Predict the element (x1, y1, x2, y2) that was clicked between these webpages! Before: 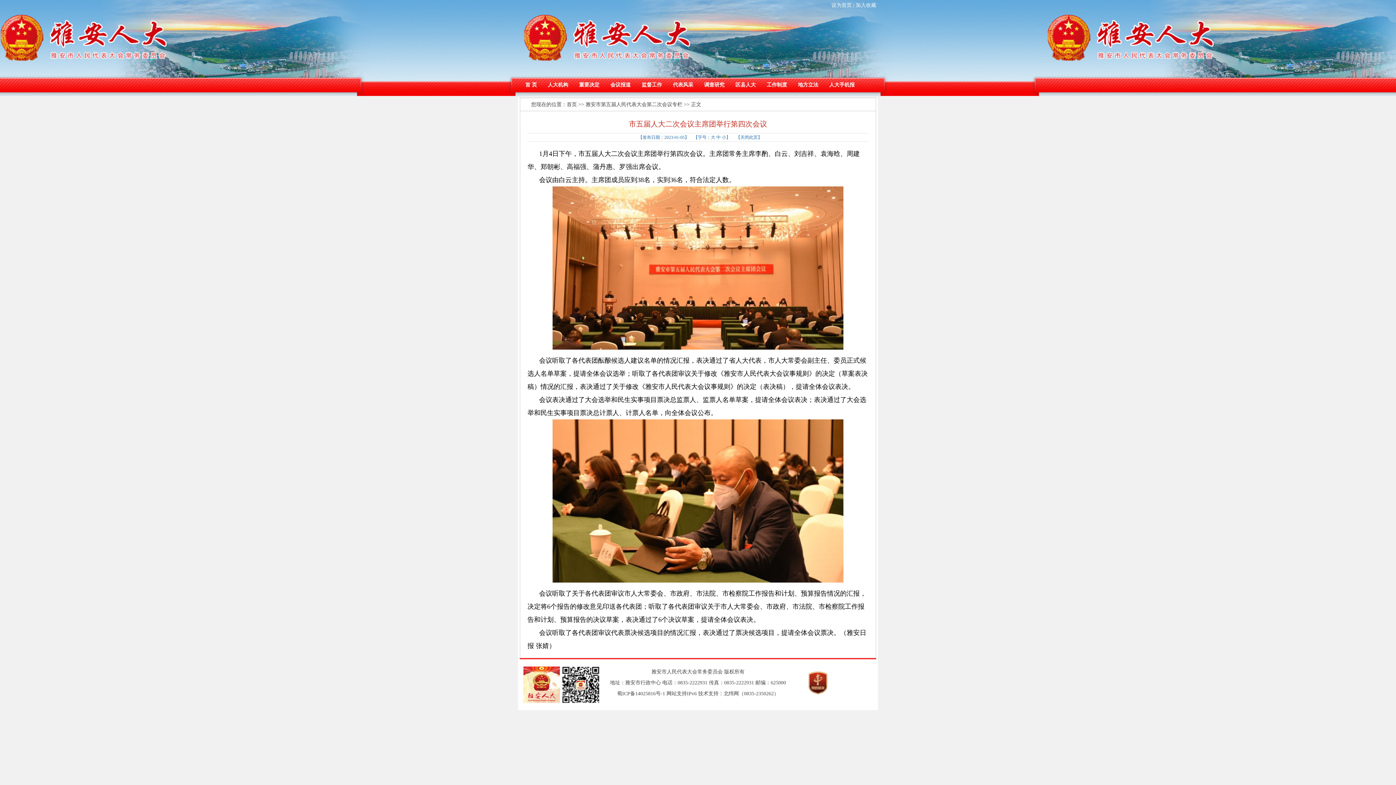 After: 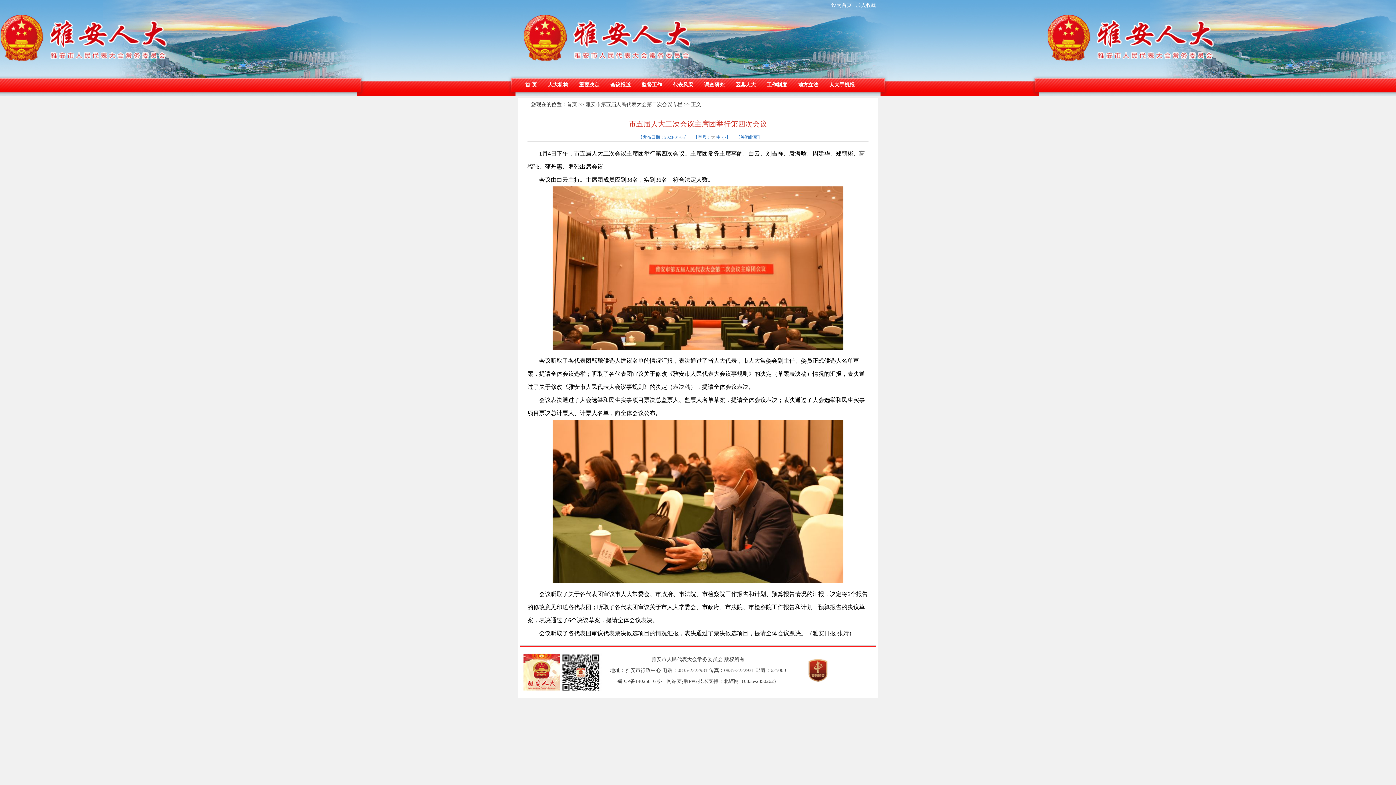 Action: label: 大 bbox: (711, 134, 715, 140)